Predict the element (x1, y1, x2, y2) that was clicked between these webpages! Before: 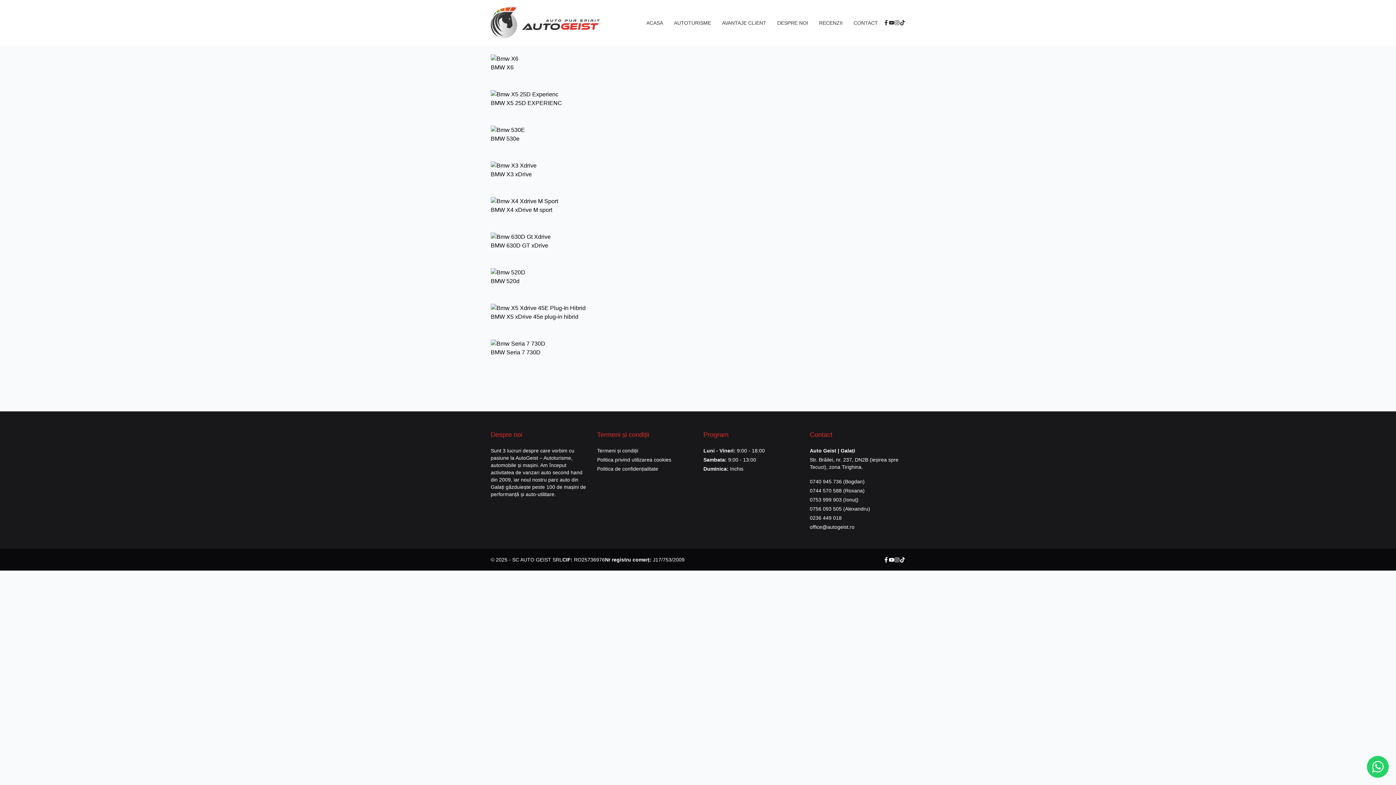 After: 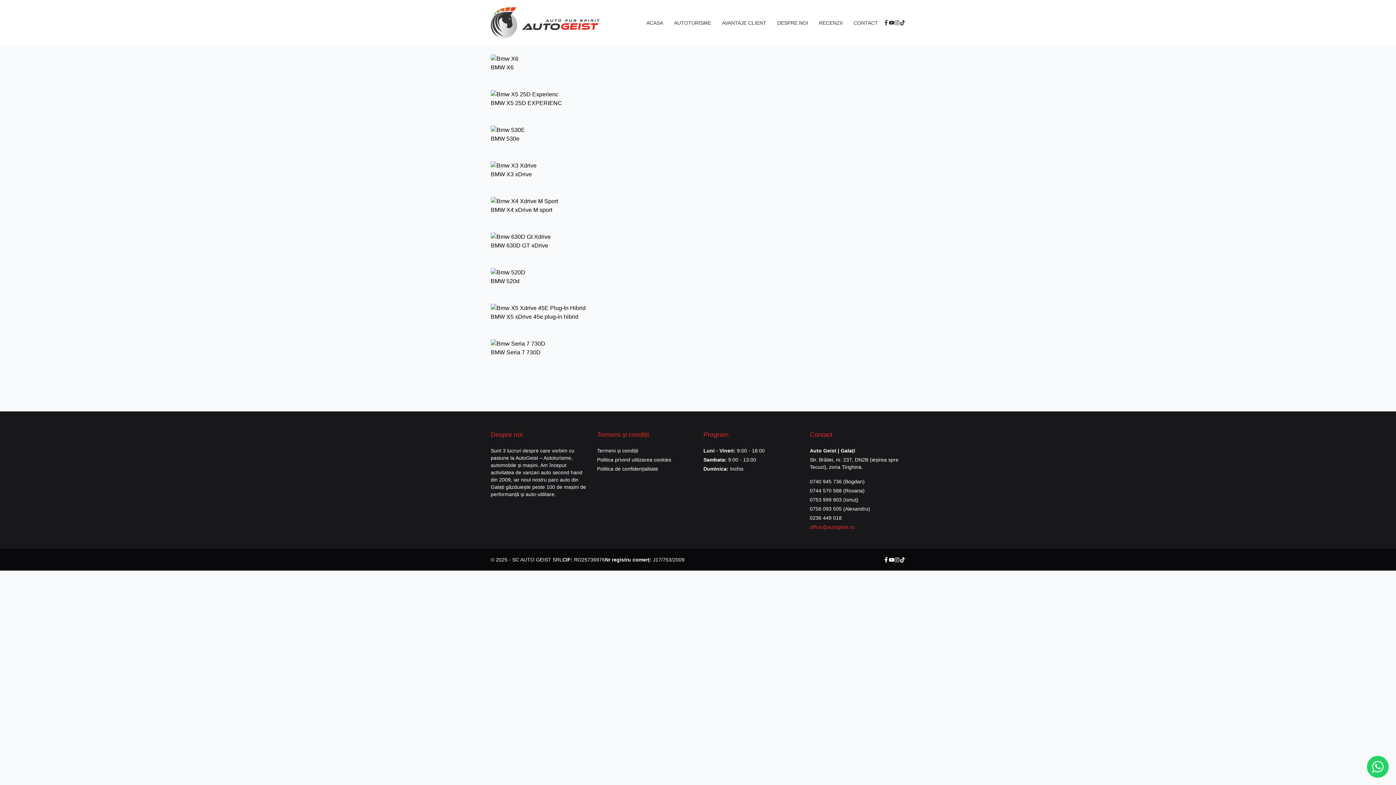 Action: bbox: (810, 524, 854, 530) label: office@autogeist.ro